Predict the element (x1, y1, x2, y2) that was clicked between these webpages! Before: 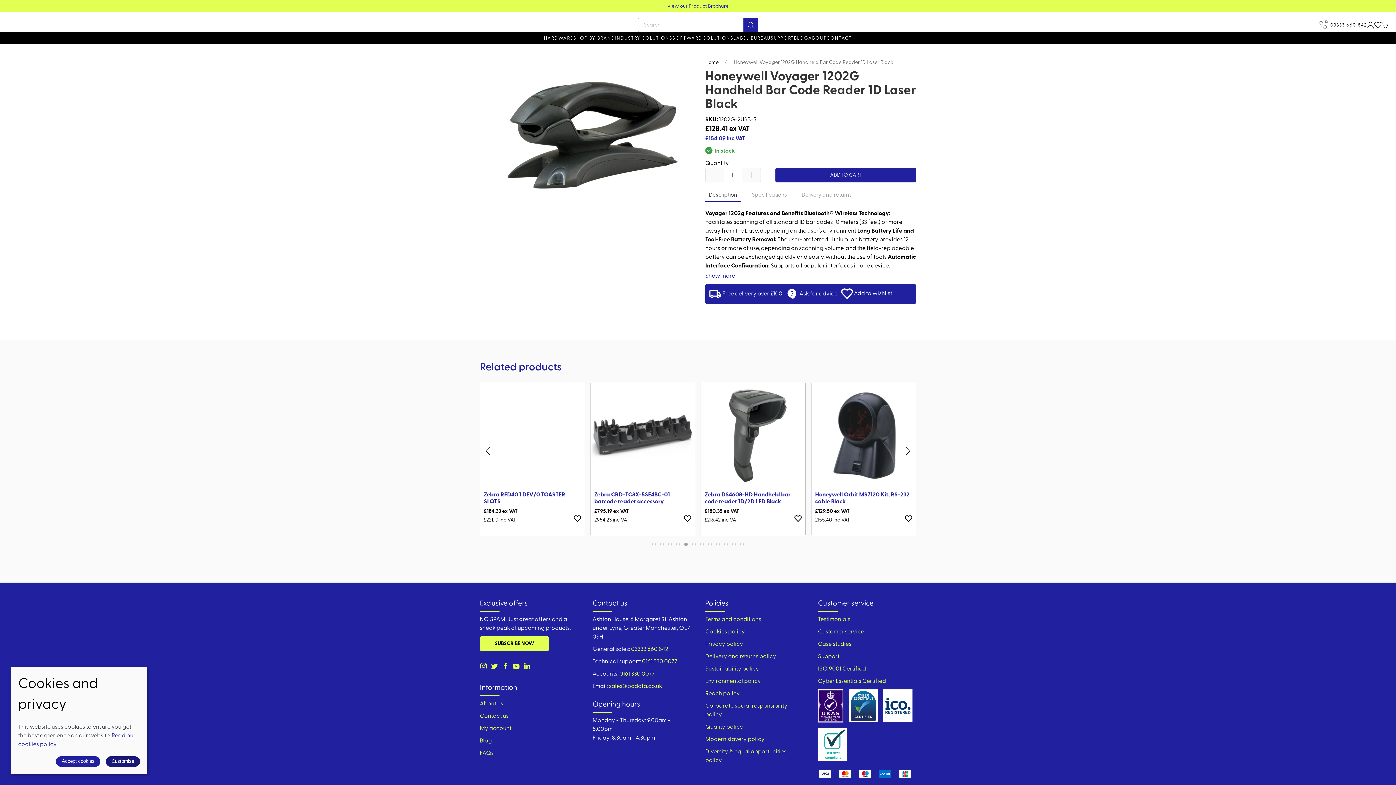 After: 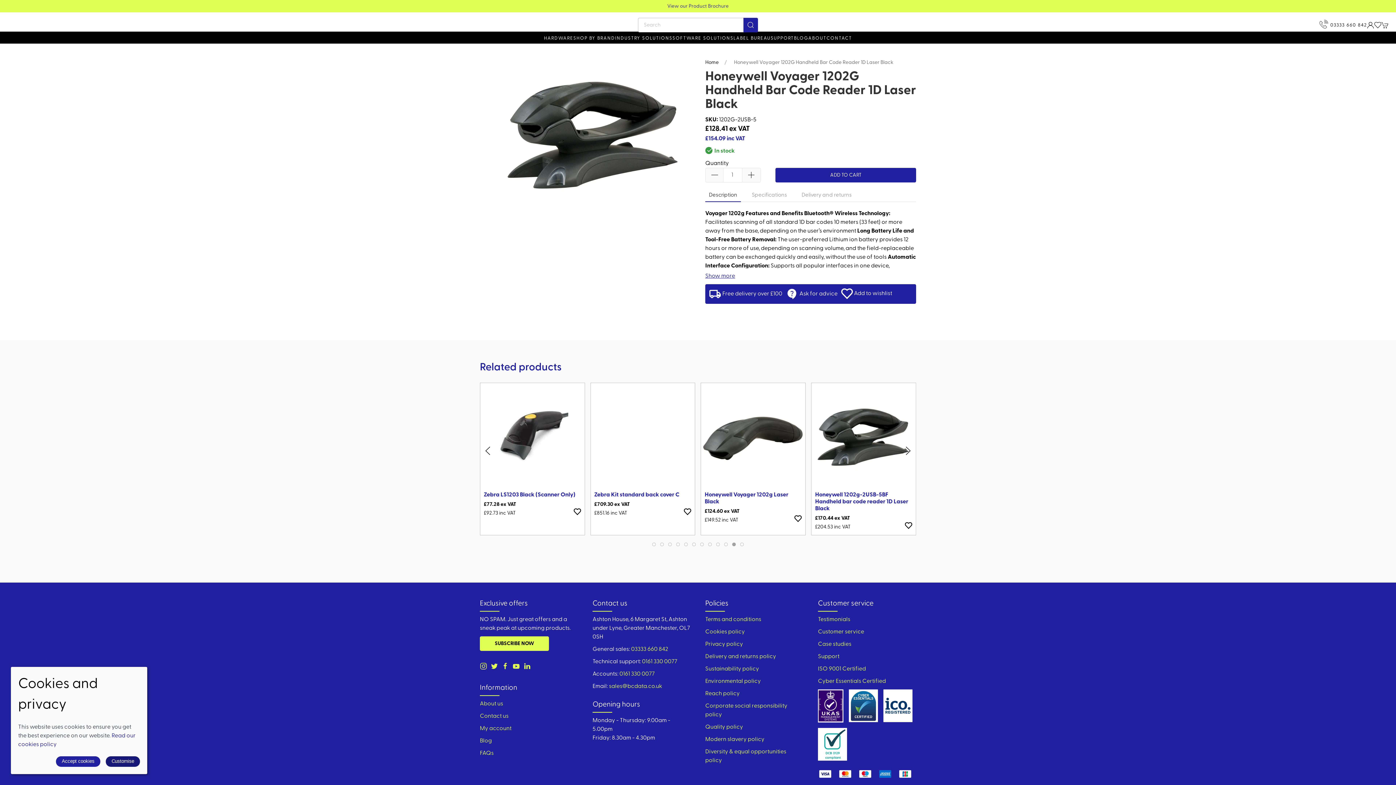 Action: label: Slide 11 bbox: (732, 542, 736, 546)